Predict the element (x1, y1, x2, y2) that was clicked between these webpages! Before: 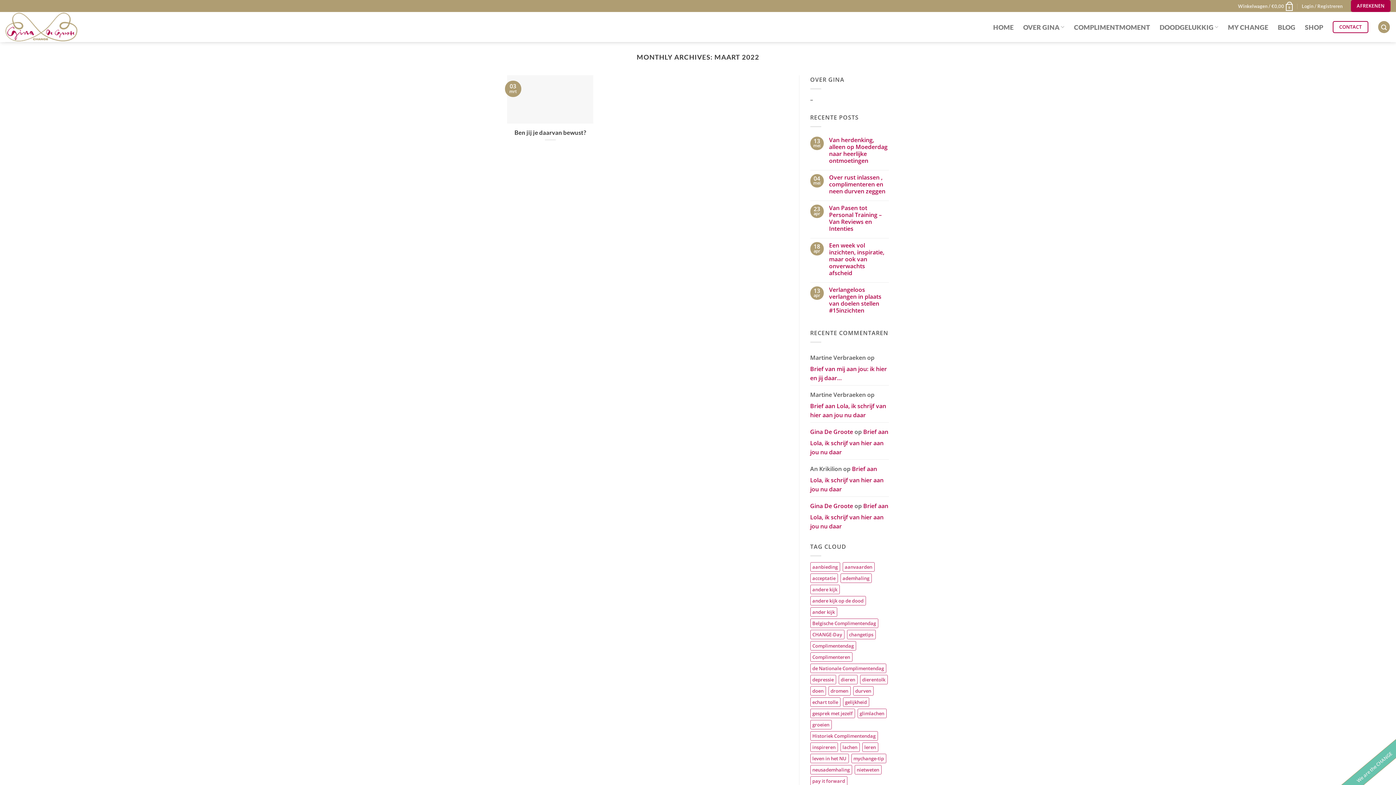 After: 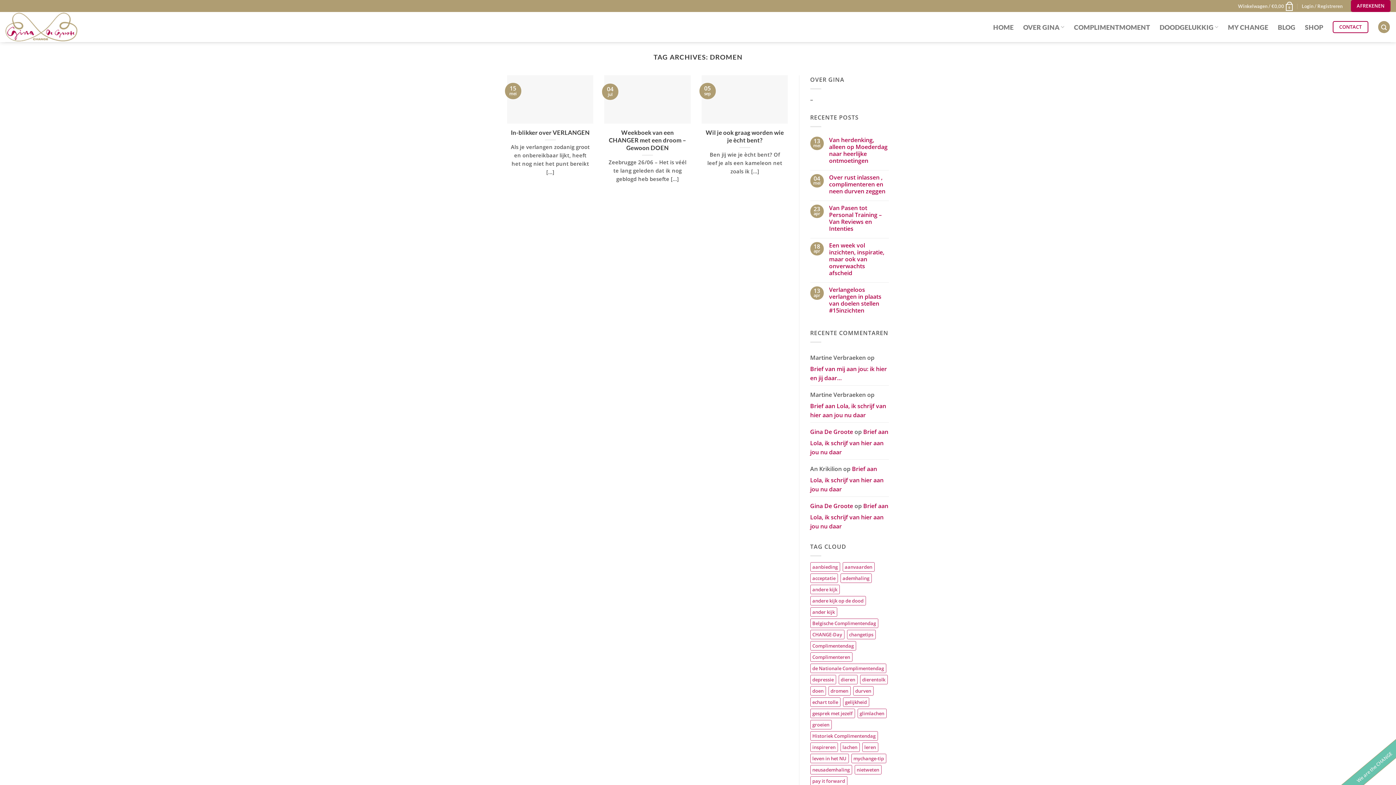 Action: bbox: (828, 686, 850, 696) label: dromen (3 items)